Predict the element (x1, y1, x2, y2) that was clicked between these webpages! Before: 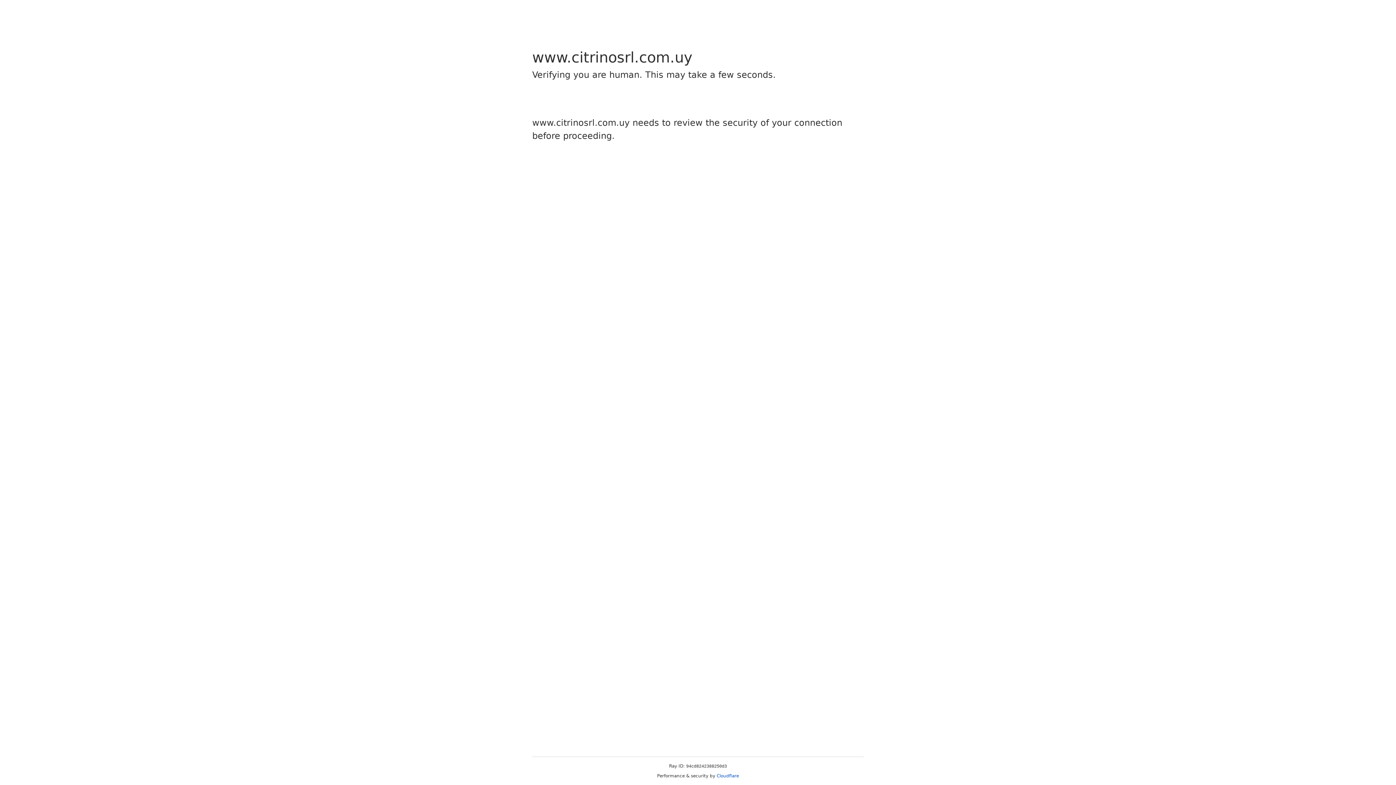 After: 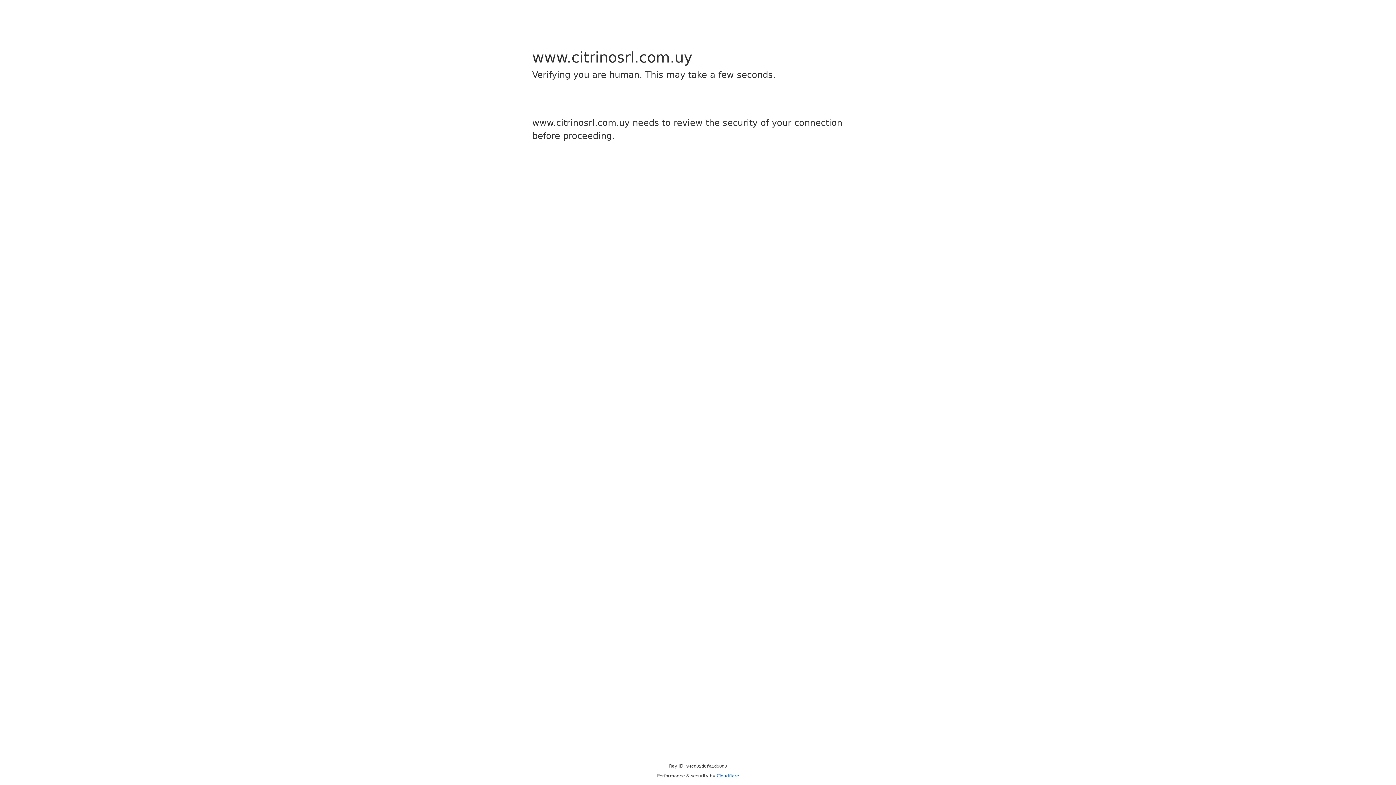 Action: label: Cloudflare bbox: (716, 773, 739, 778)